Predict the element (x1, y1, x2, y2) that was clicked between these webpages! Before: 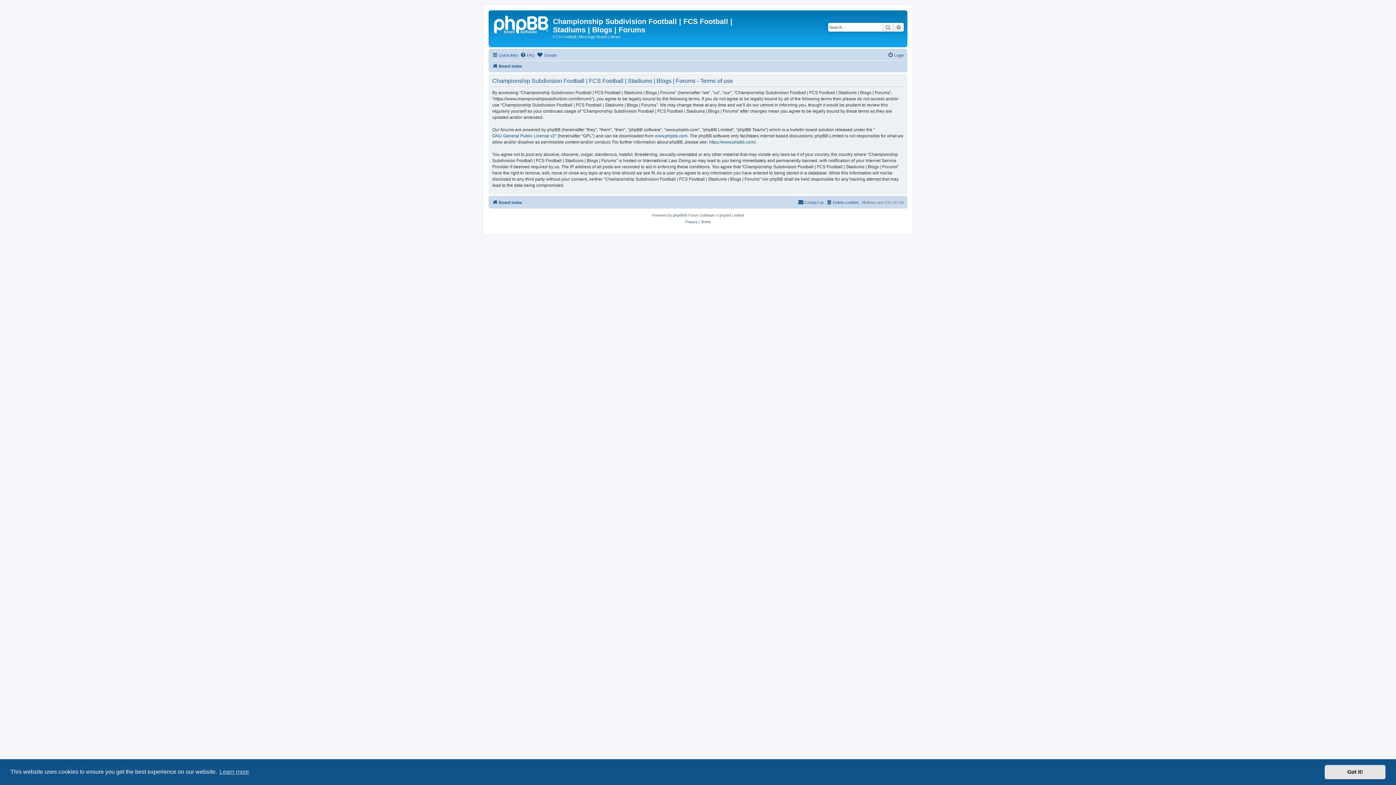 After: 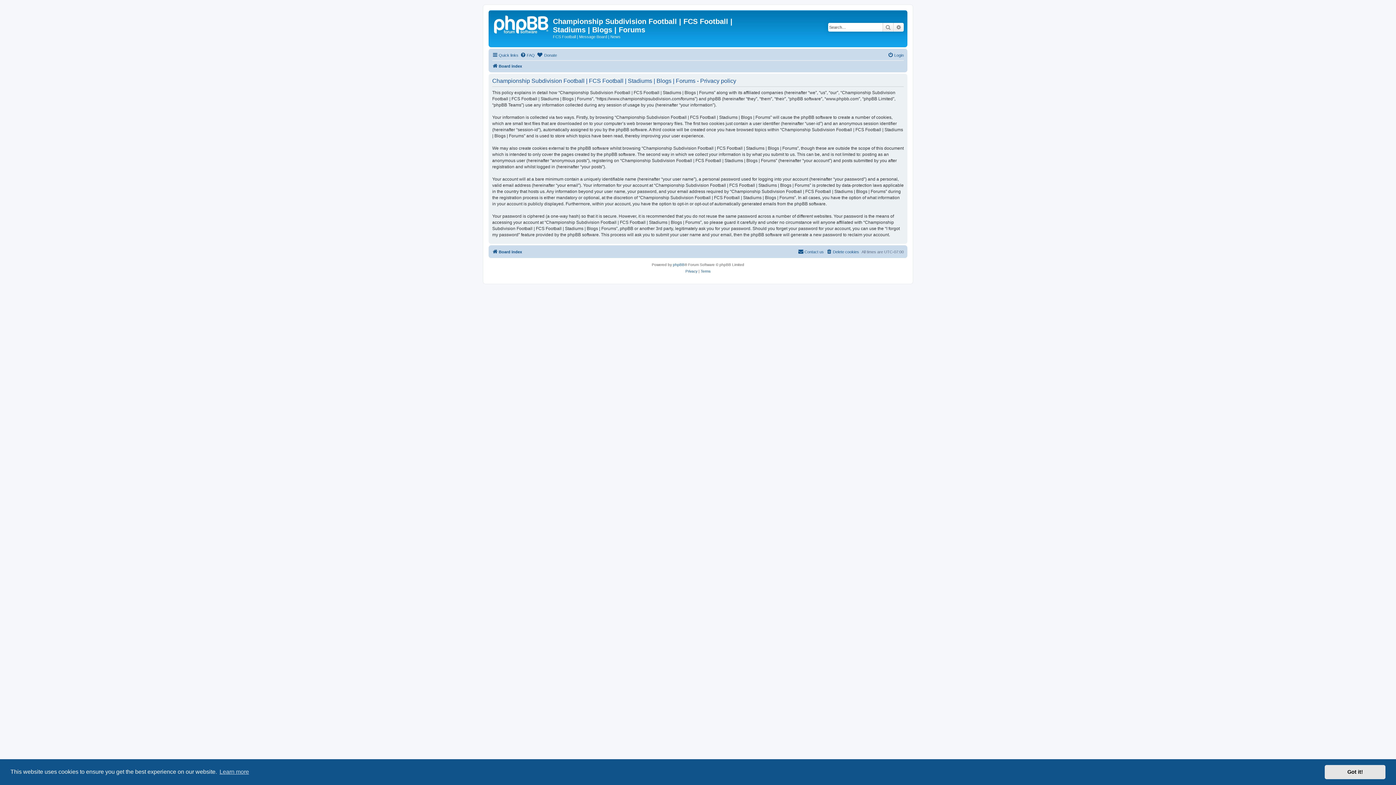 Action: bbox: (685, 218, 697, 225) label: Privacy